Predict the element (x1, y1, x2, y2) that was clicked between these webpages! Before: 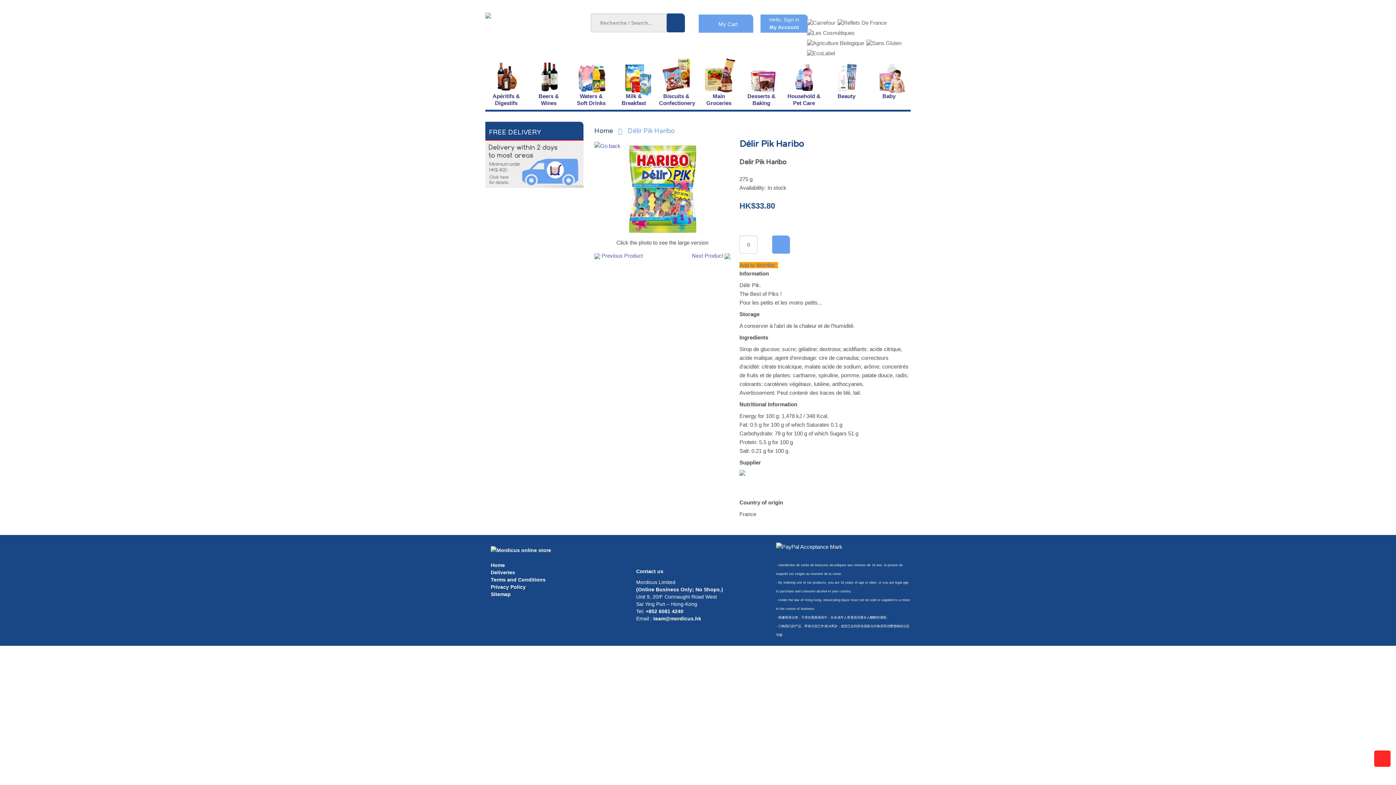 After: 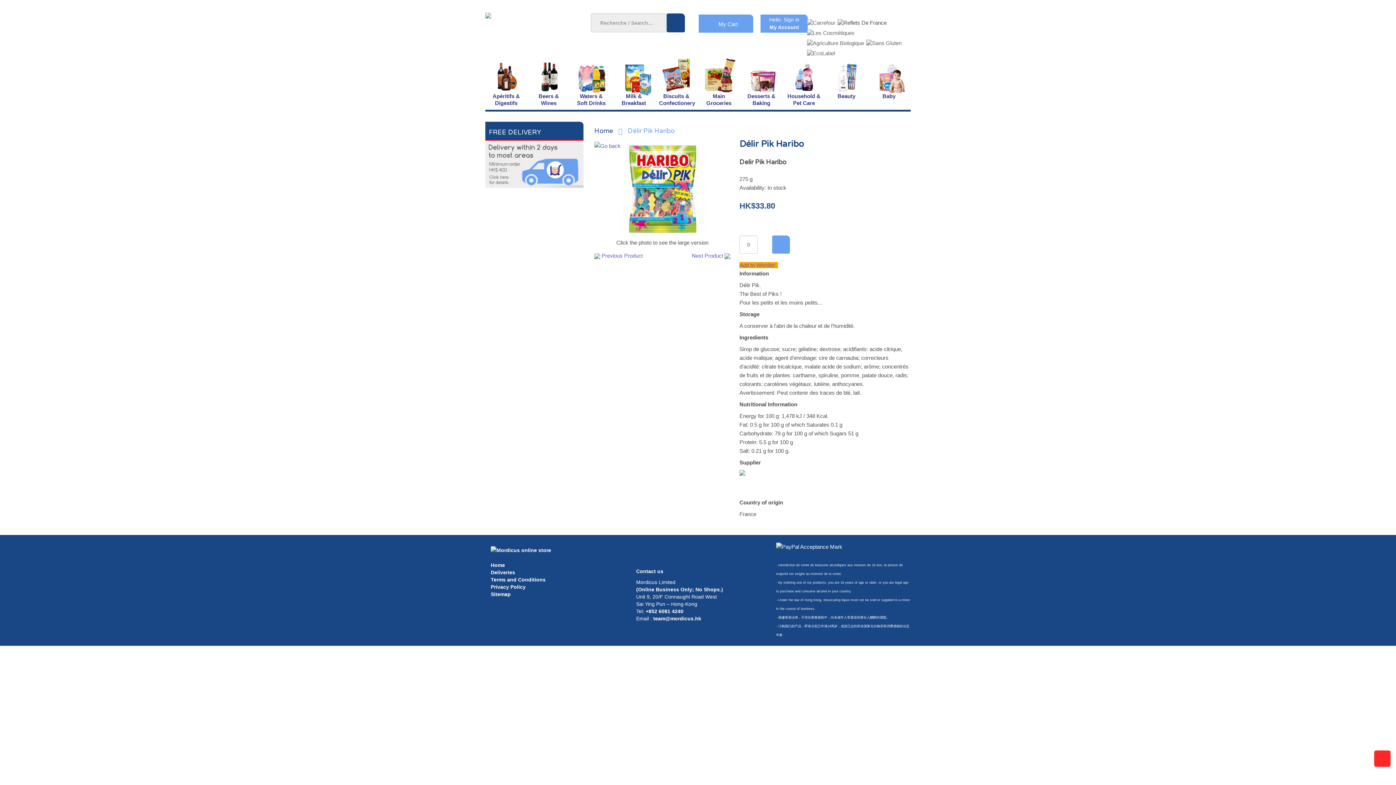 Action: bbox: (837, 17, 886, 23)